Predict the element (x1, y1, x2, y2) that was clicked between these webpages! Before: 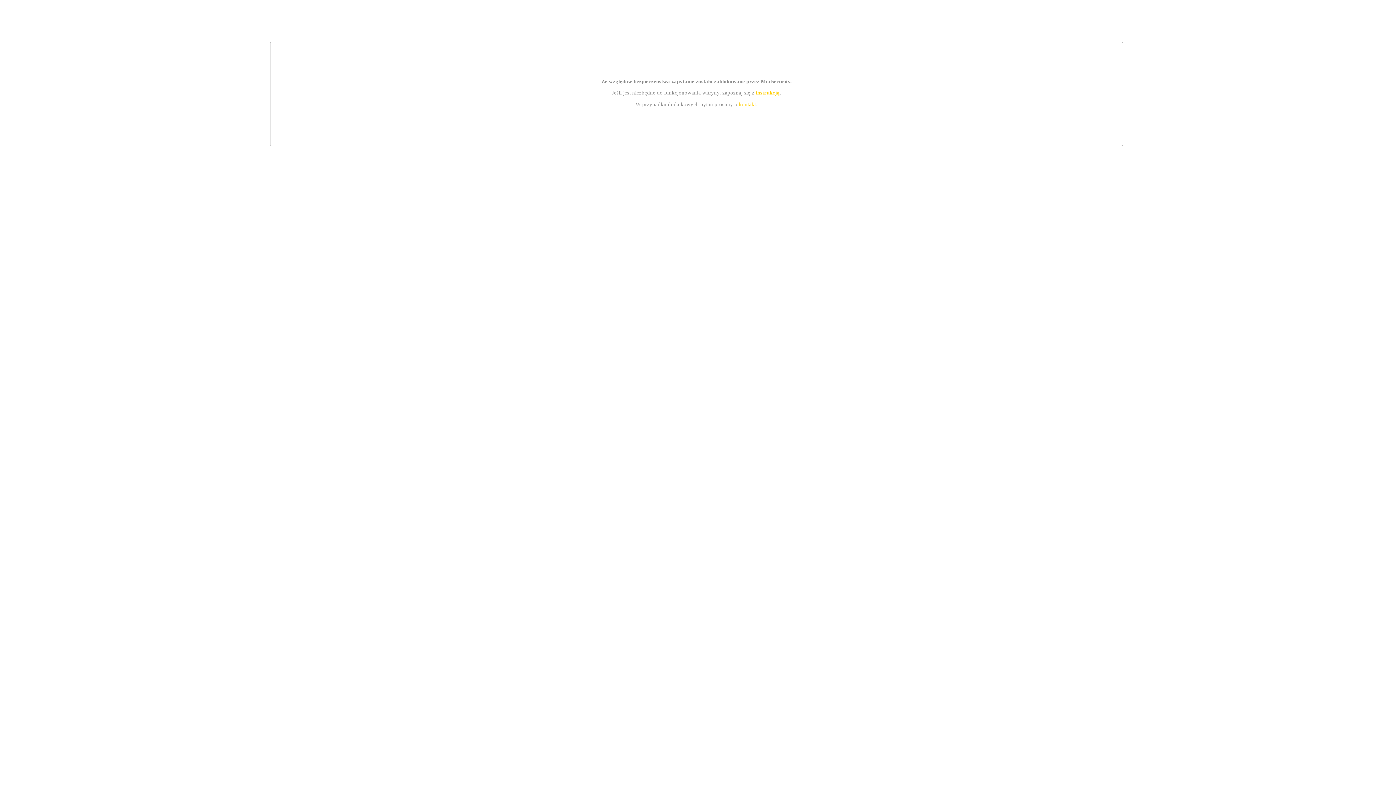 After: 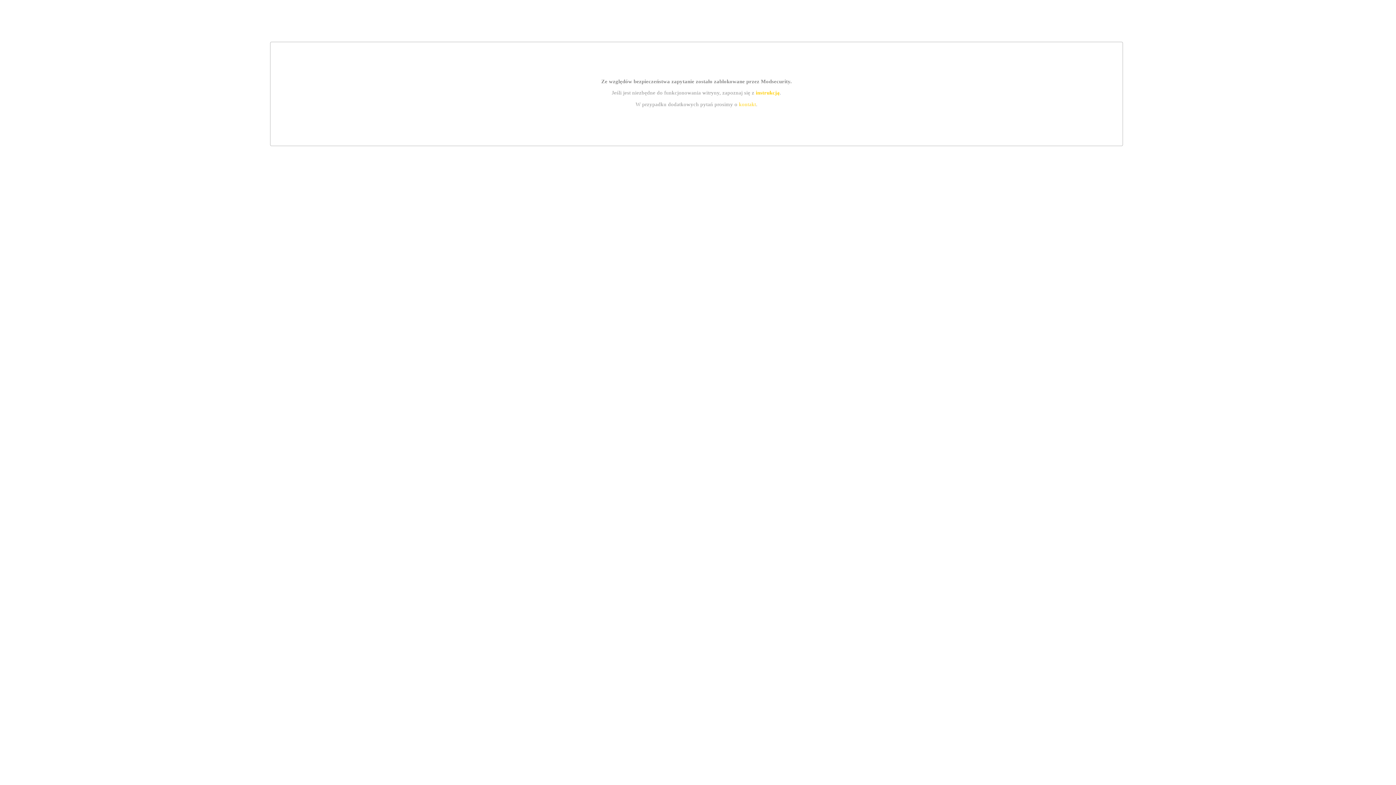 Action: label: instrukcją bbox: (755, 89, 779, 95)